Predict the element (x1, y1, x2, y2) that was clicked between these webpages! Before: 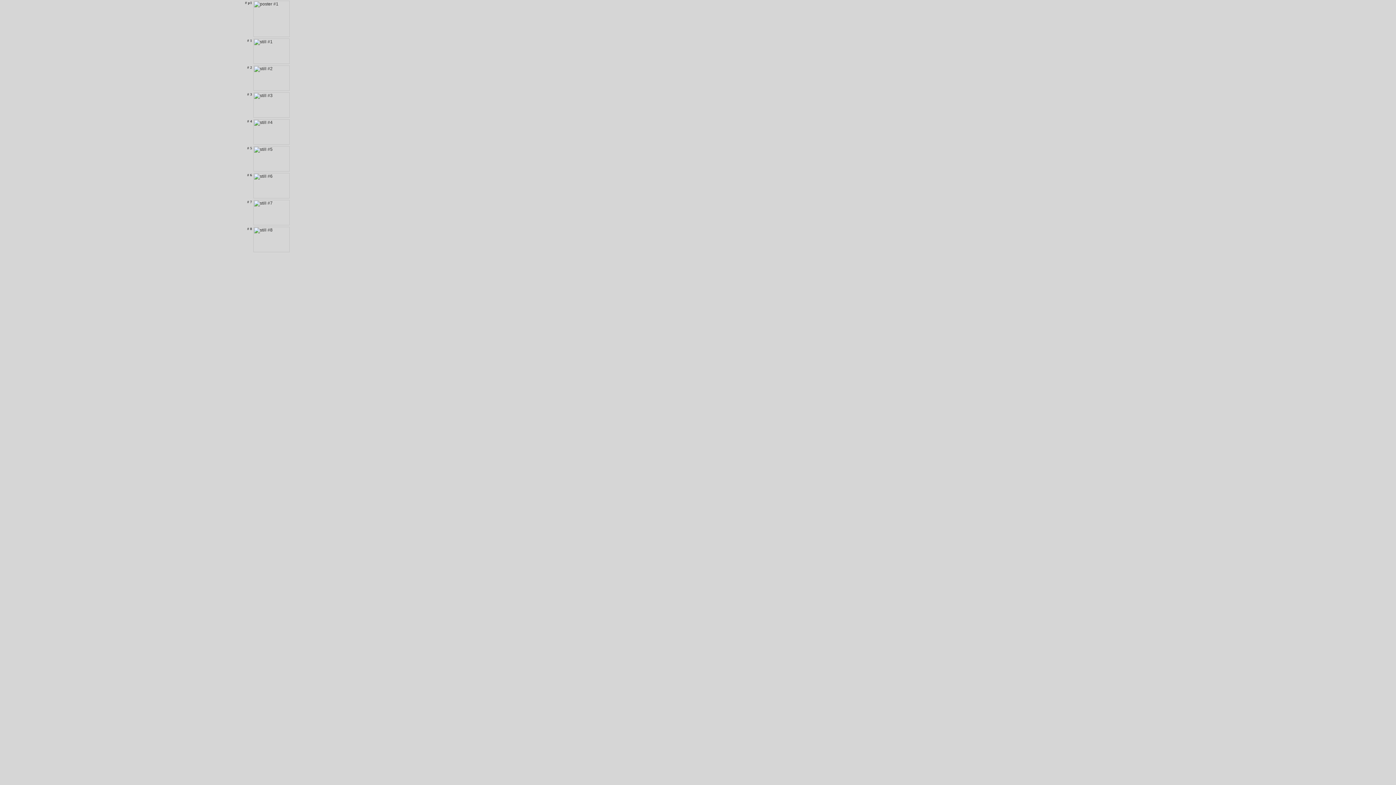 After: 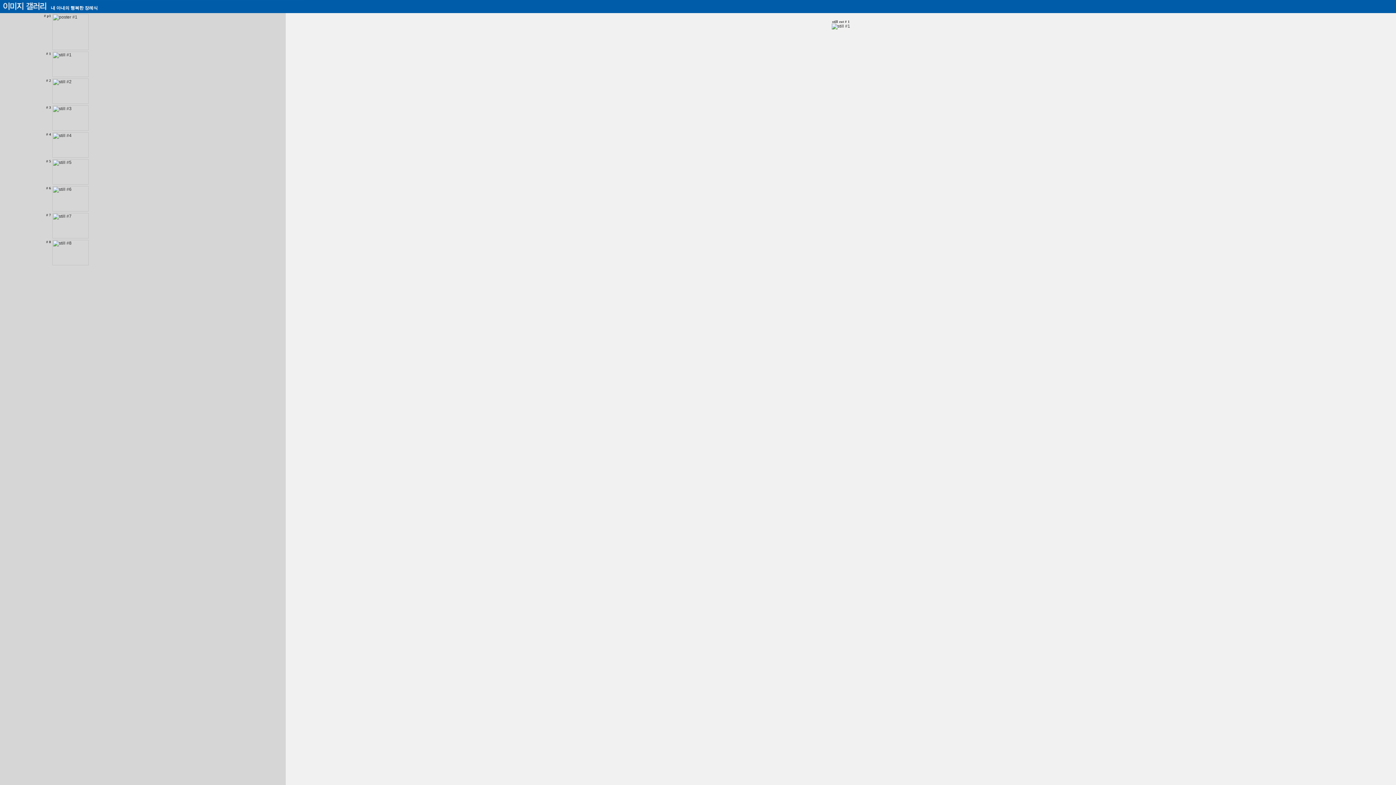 Action: bbox: (253, 60, 289, 65)